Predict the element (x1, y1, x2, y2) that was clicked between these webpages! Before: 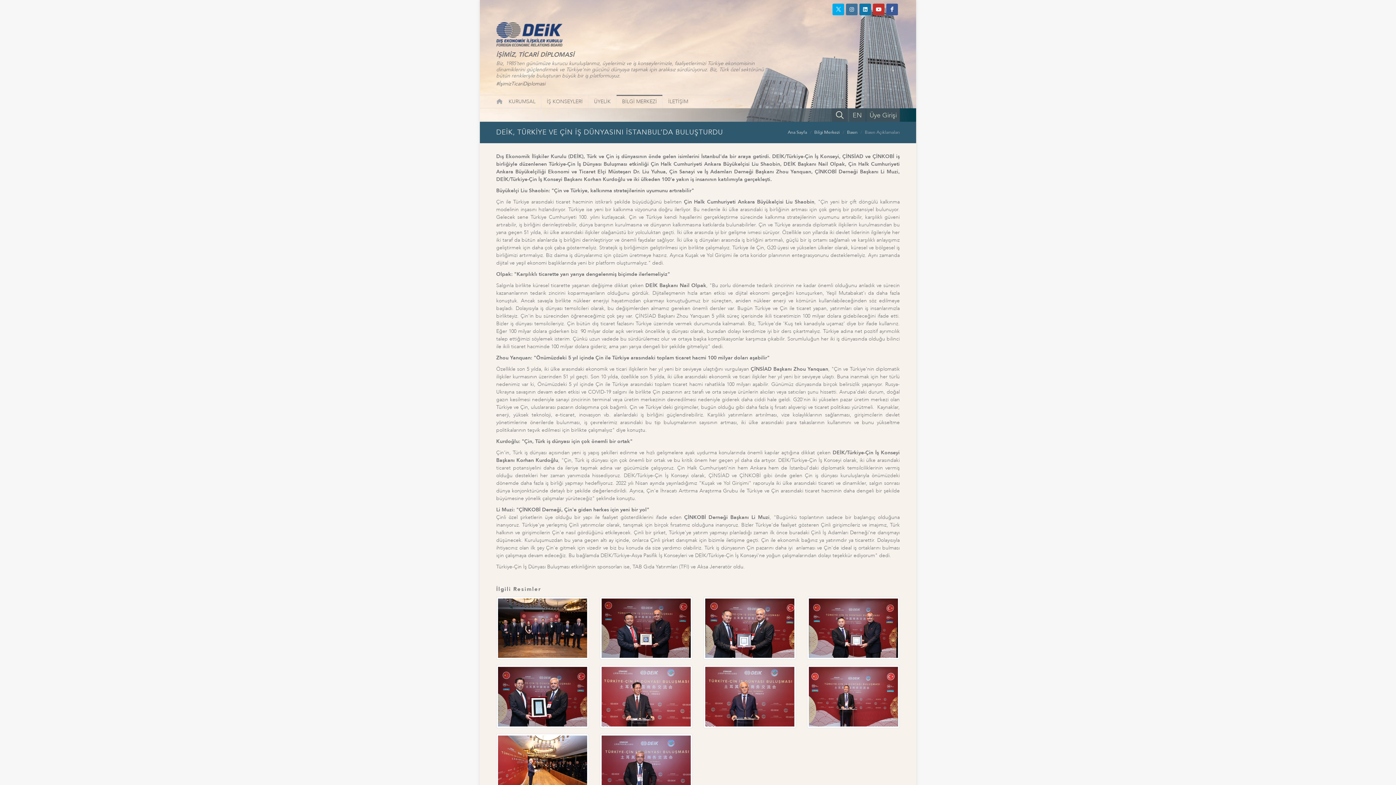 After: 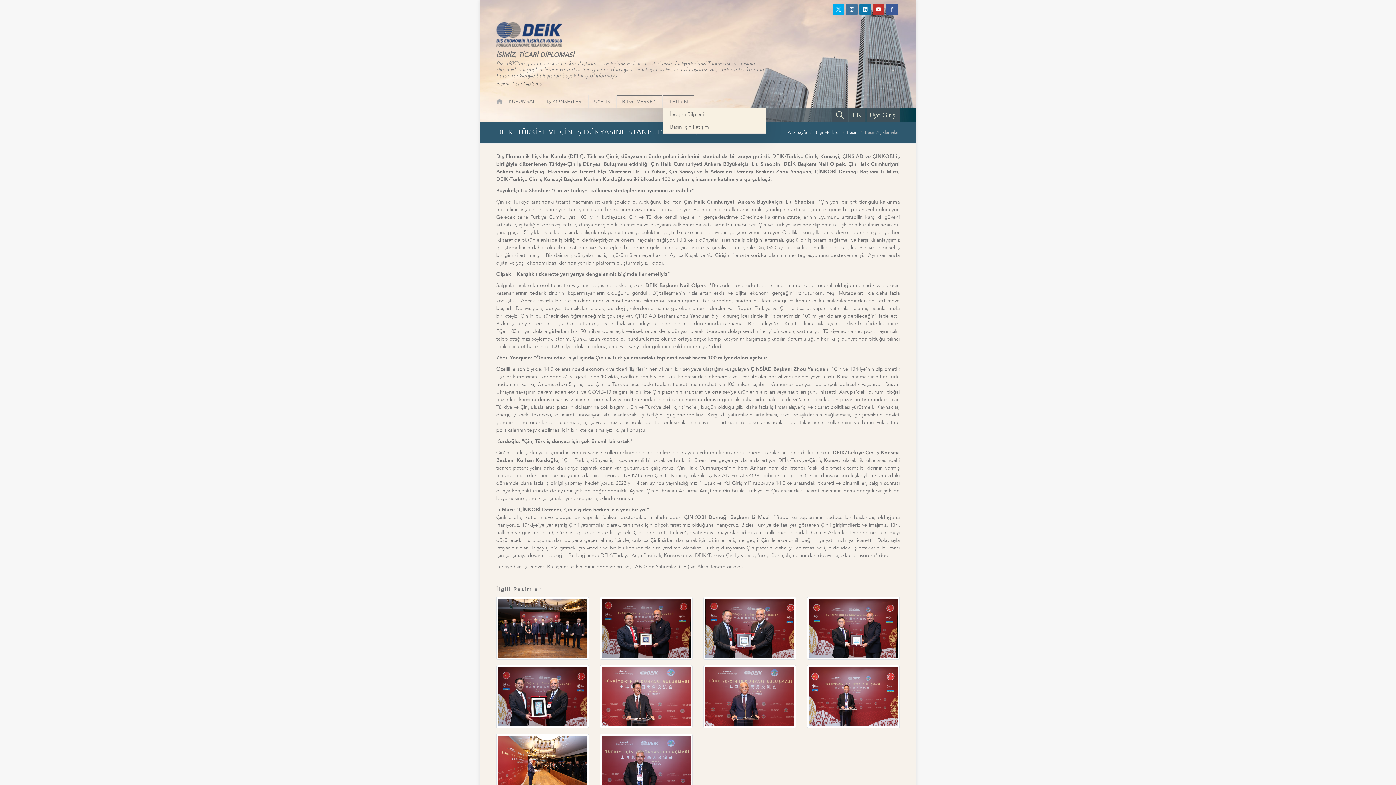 Action: label: İLETİŞİM bbox: (662, 95, 693, 108)